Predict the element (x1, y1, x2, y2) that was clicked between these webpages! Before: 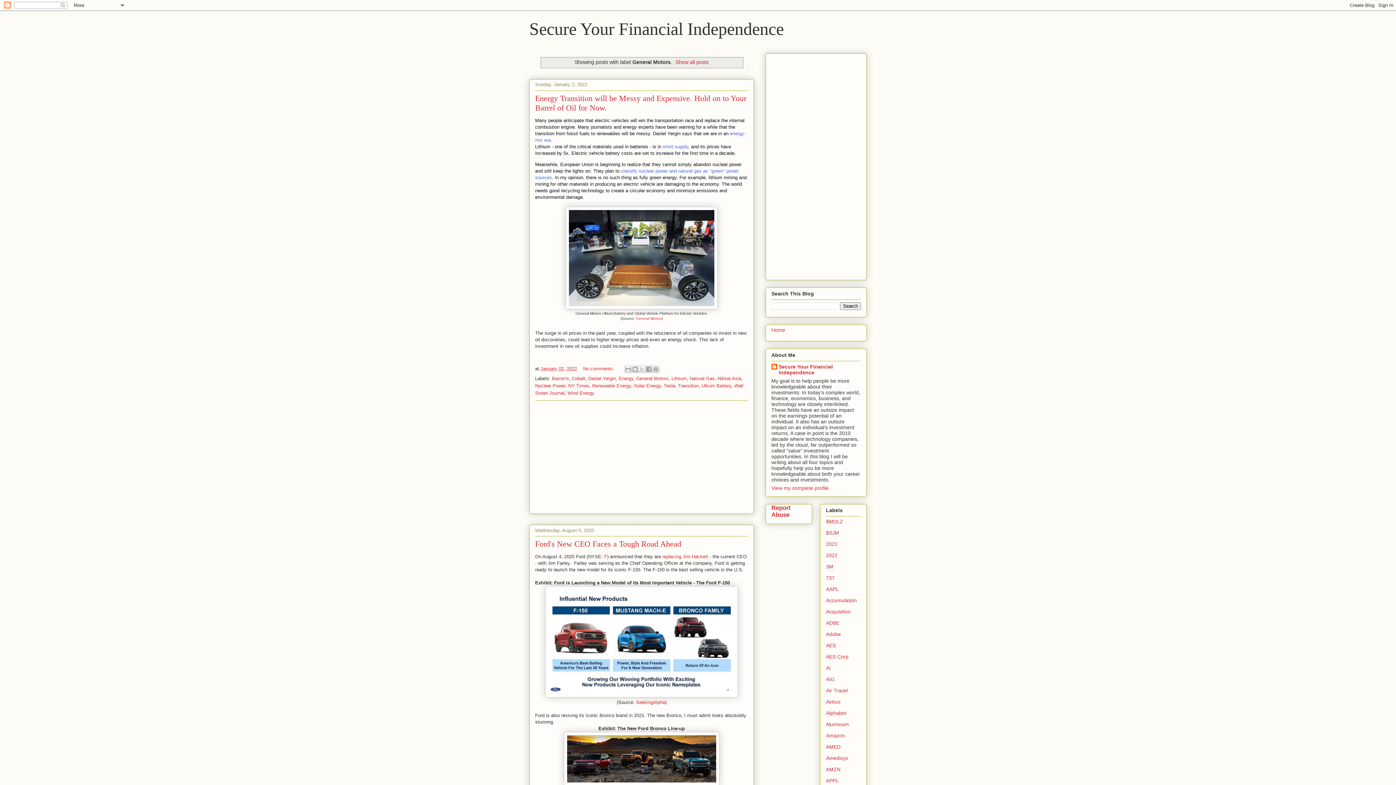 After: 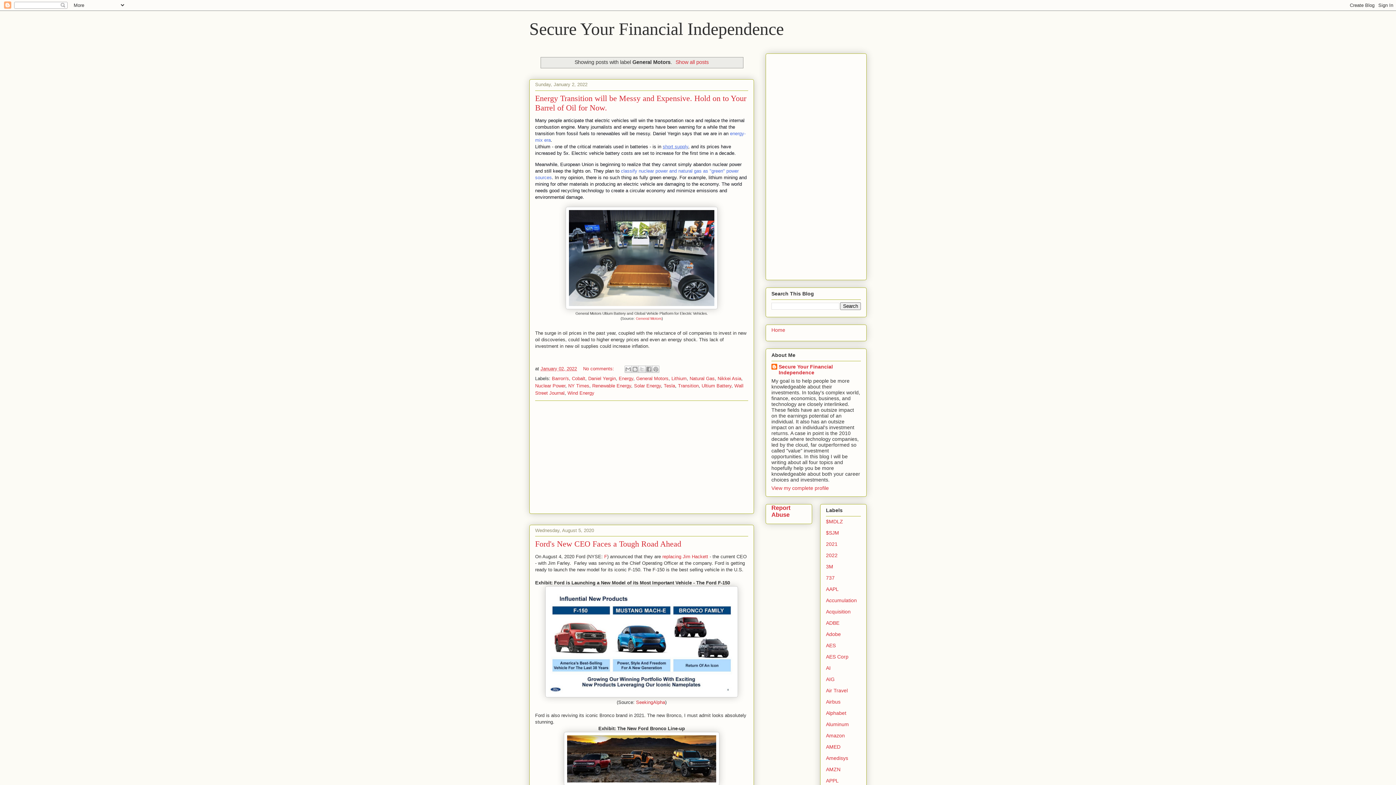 Action: label: short supply bbox: (662, 143, 688, 149)